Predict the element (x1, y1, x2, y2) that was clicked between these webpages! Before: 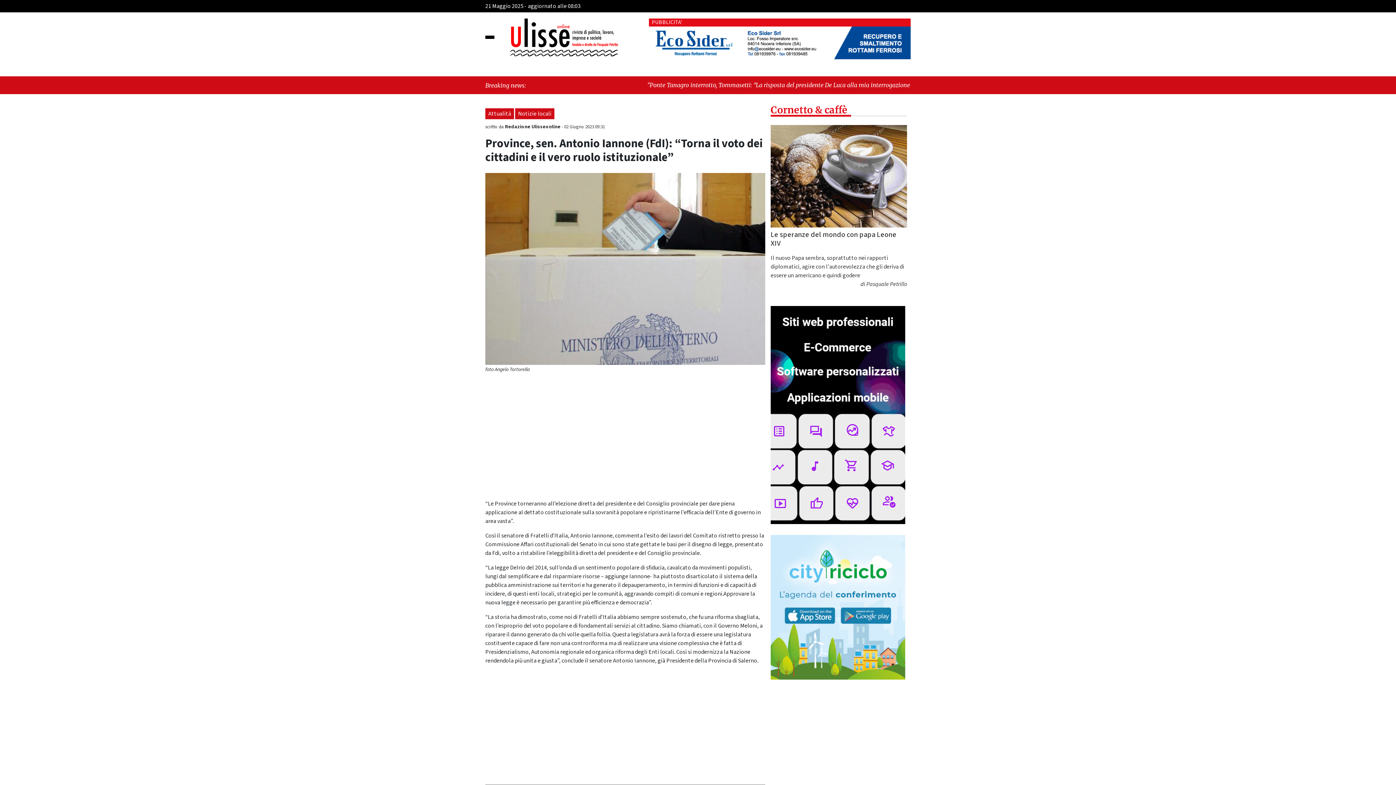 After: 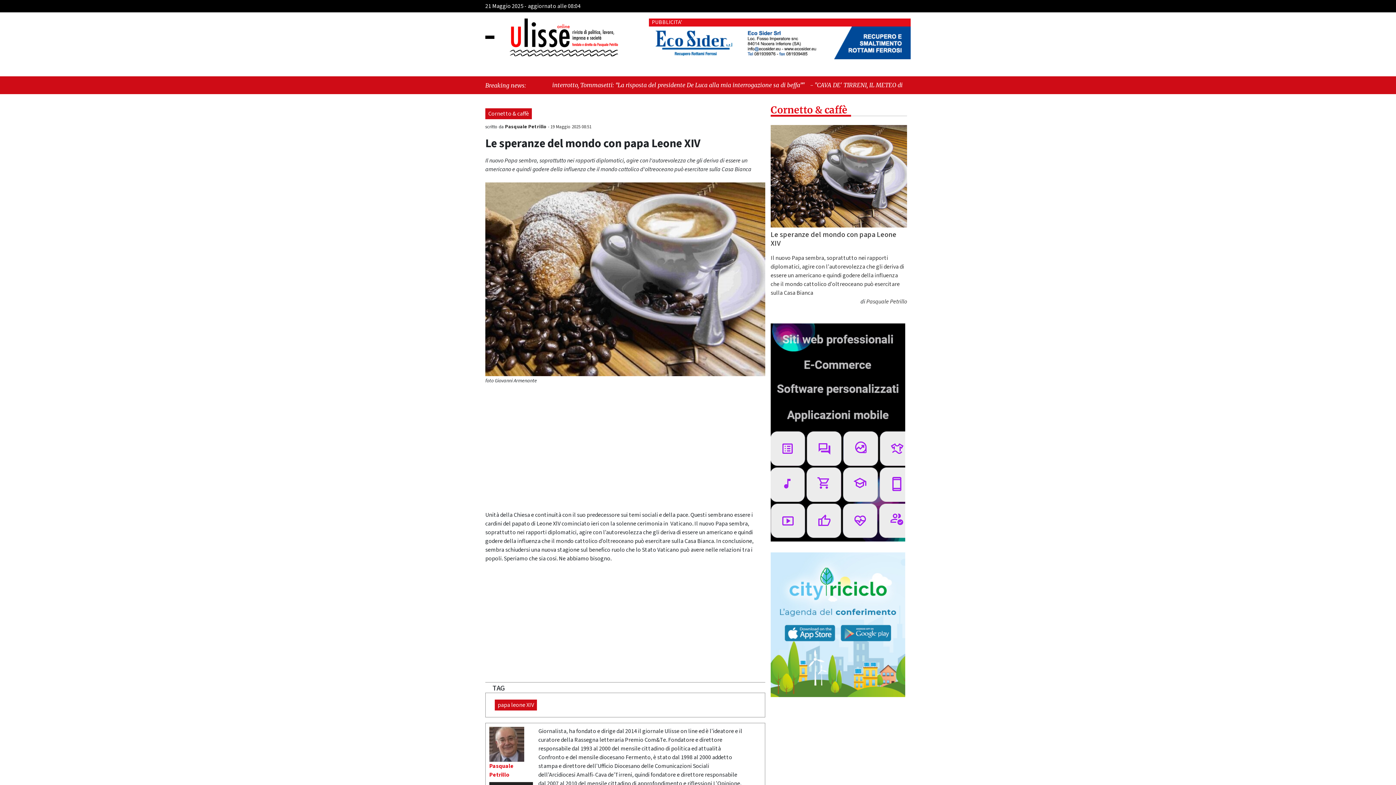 Action: label: Le speranze del mondo con papa Leone XIV bbox: (770, 230, 907, 248)